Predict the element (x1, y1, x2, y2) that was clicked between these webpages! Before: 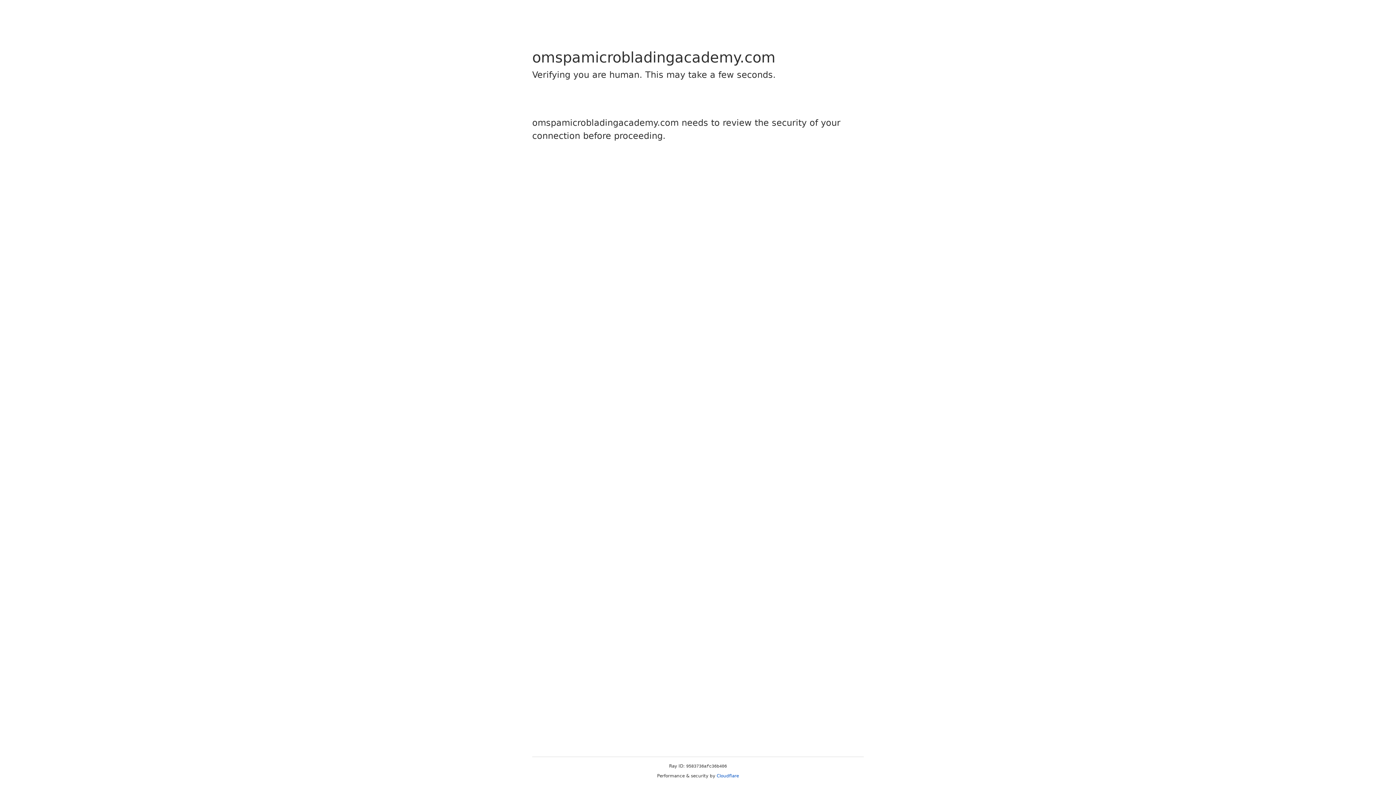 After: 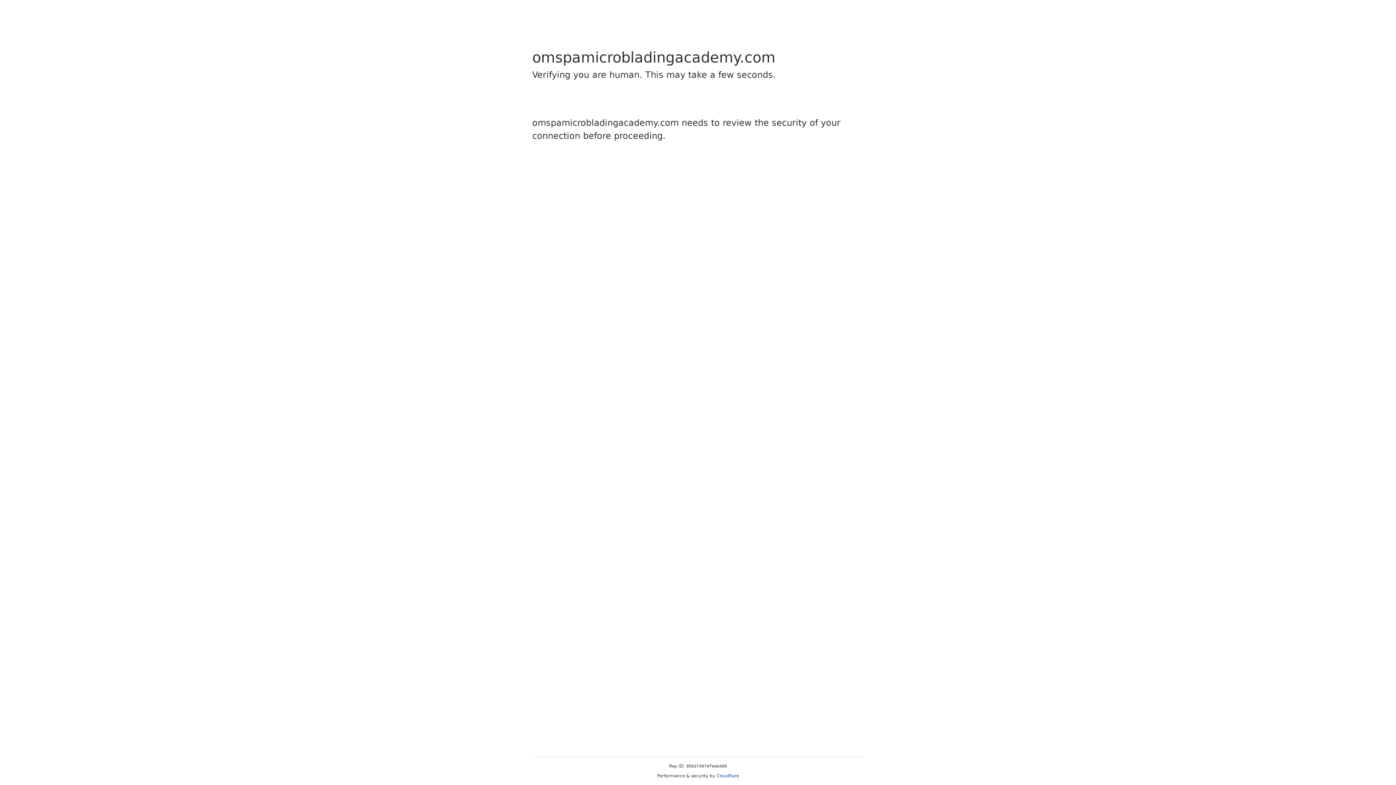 Action: bbox: (716, 773, 739, 778) label: Cloudflare